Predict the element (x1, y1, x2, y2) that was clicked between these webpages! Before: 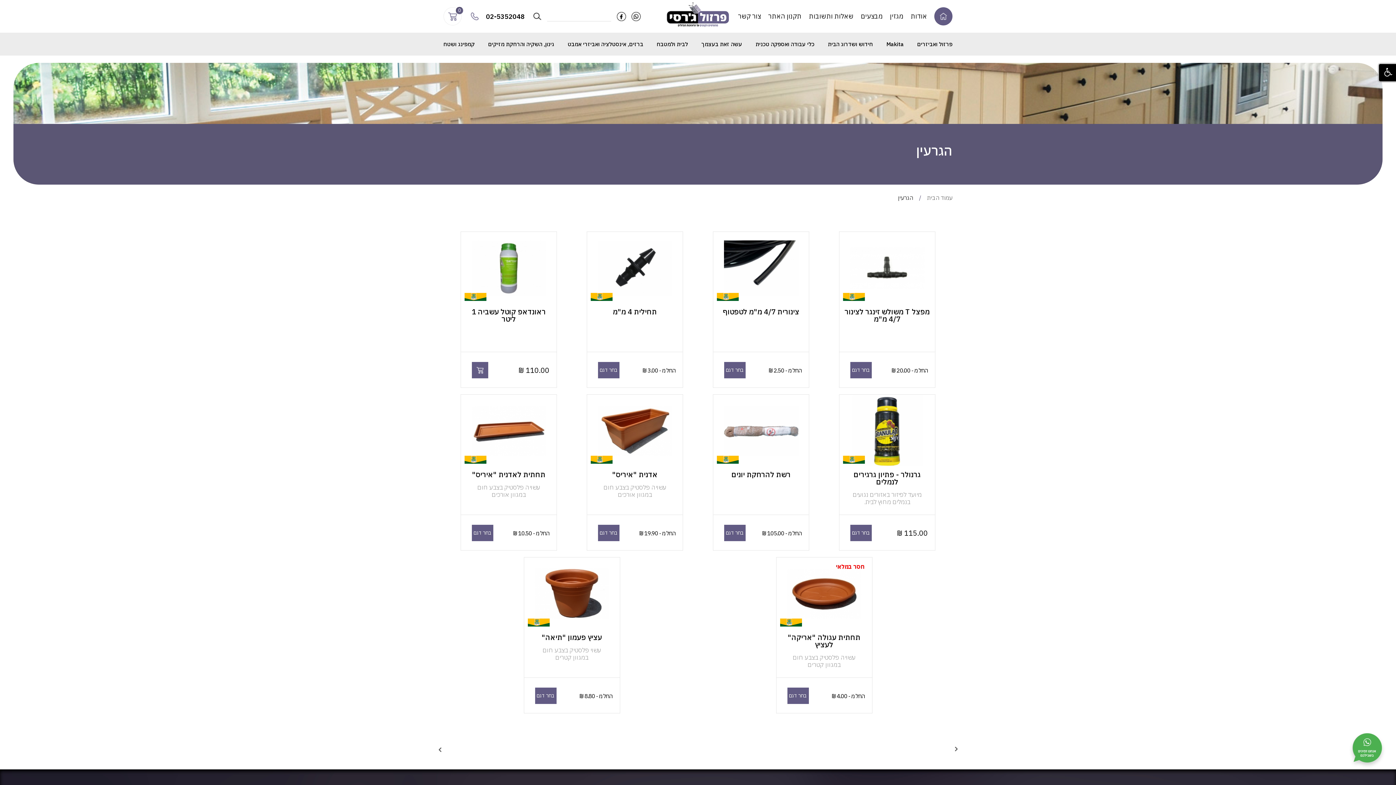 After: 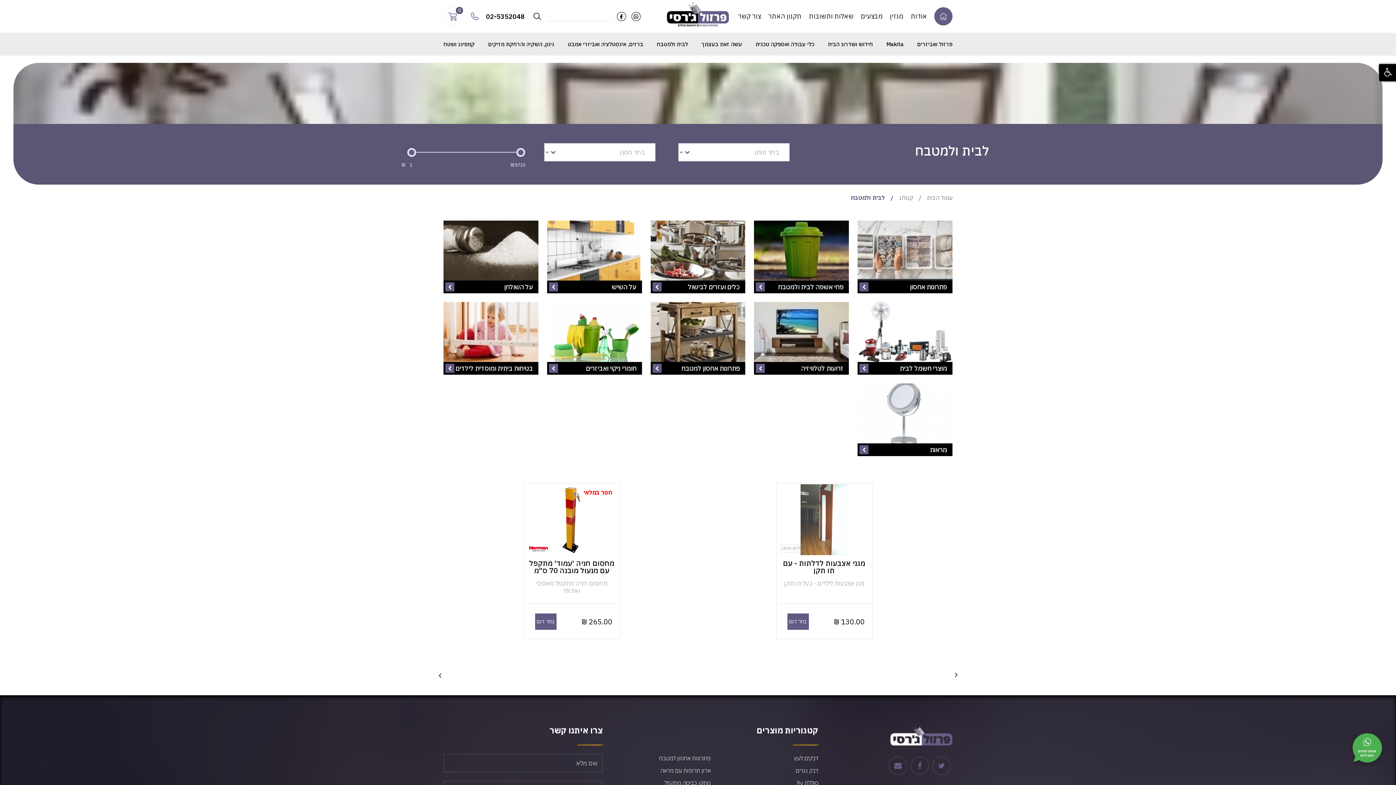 Action: bbox: (656, 32, 688, 55) label: לבית ולמטבח